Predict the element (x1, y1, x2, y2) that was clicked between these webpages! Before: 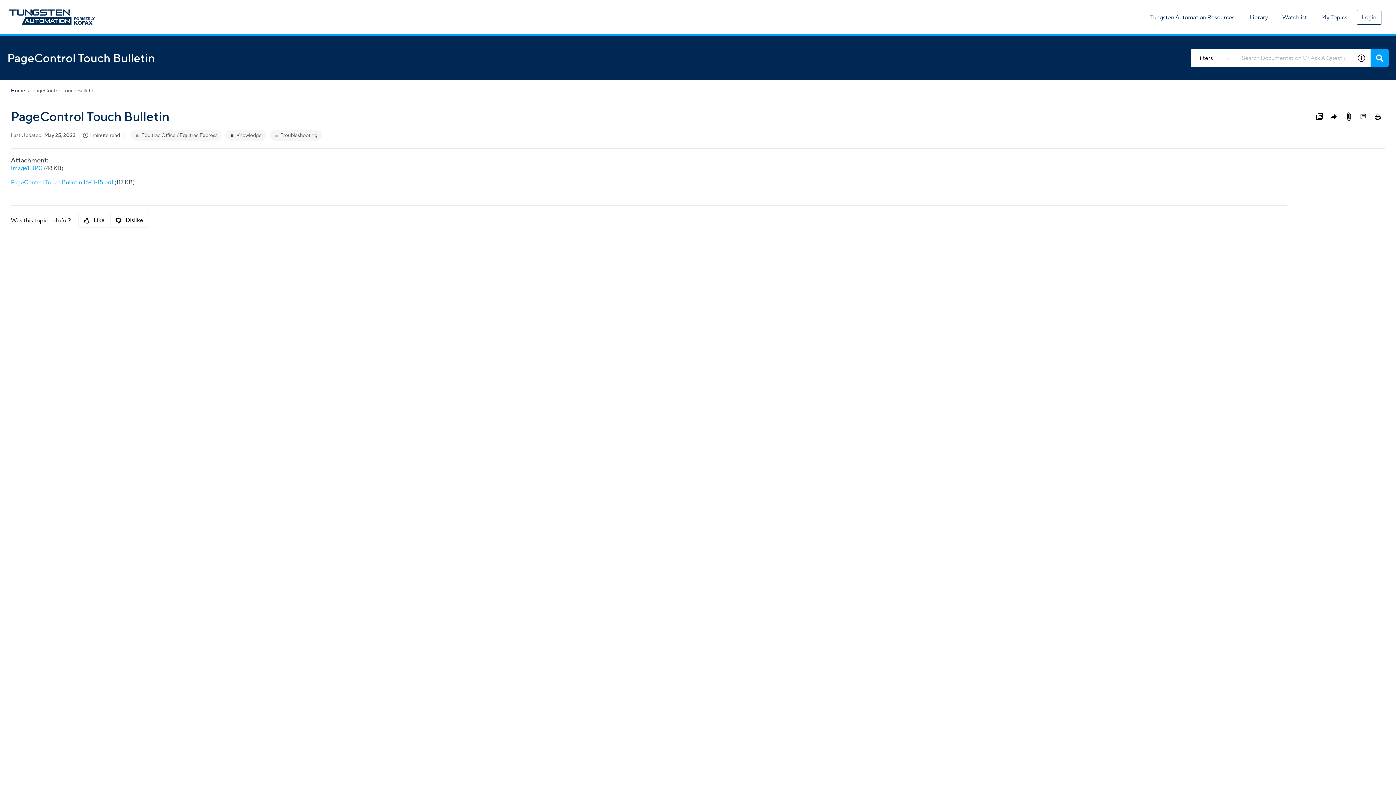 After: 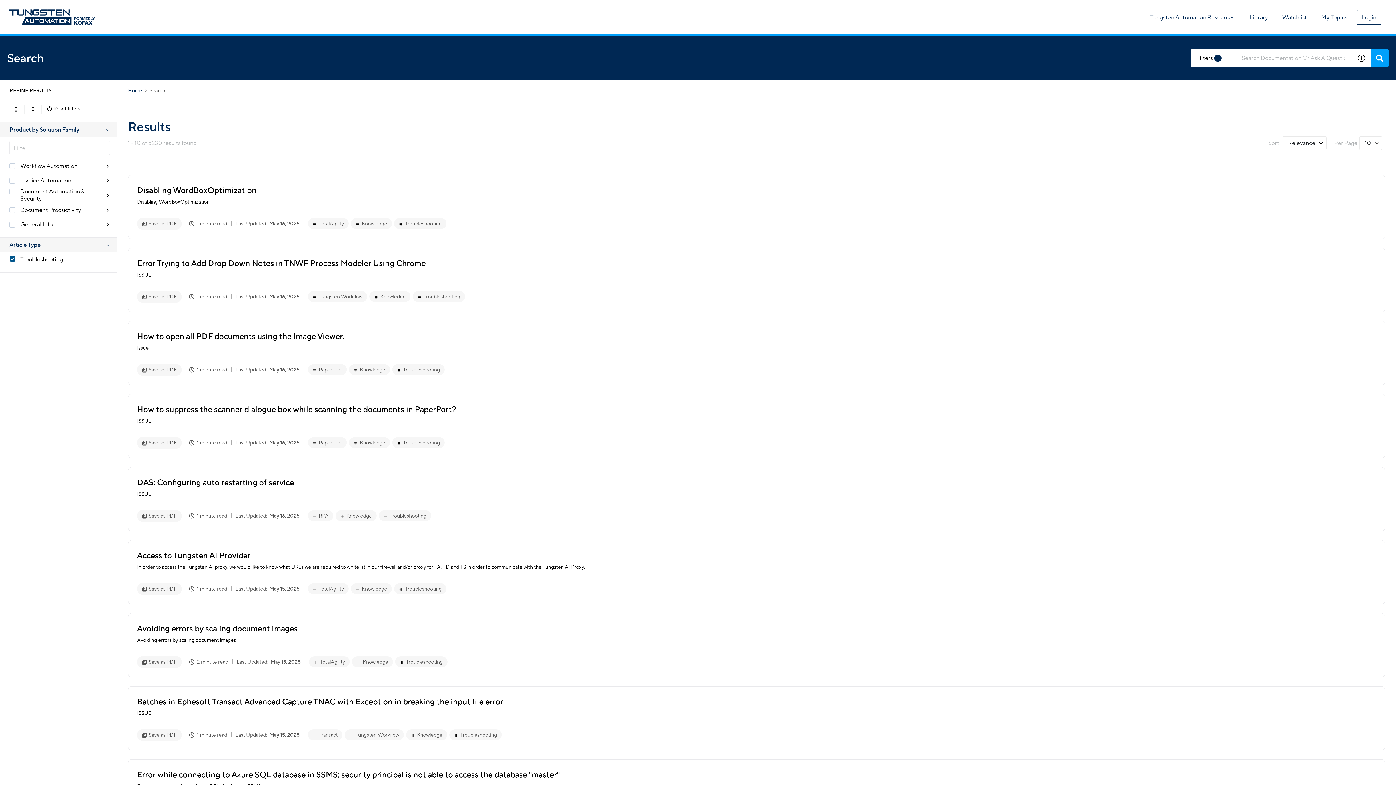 Action: label: Troubleshooting bbox: (274, 132, 317, 138)